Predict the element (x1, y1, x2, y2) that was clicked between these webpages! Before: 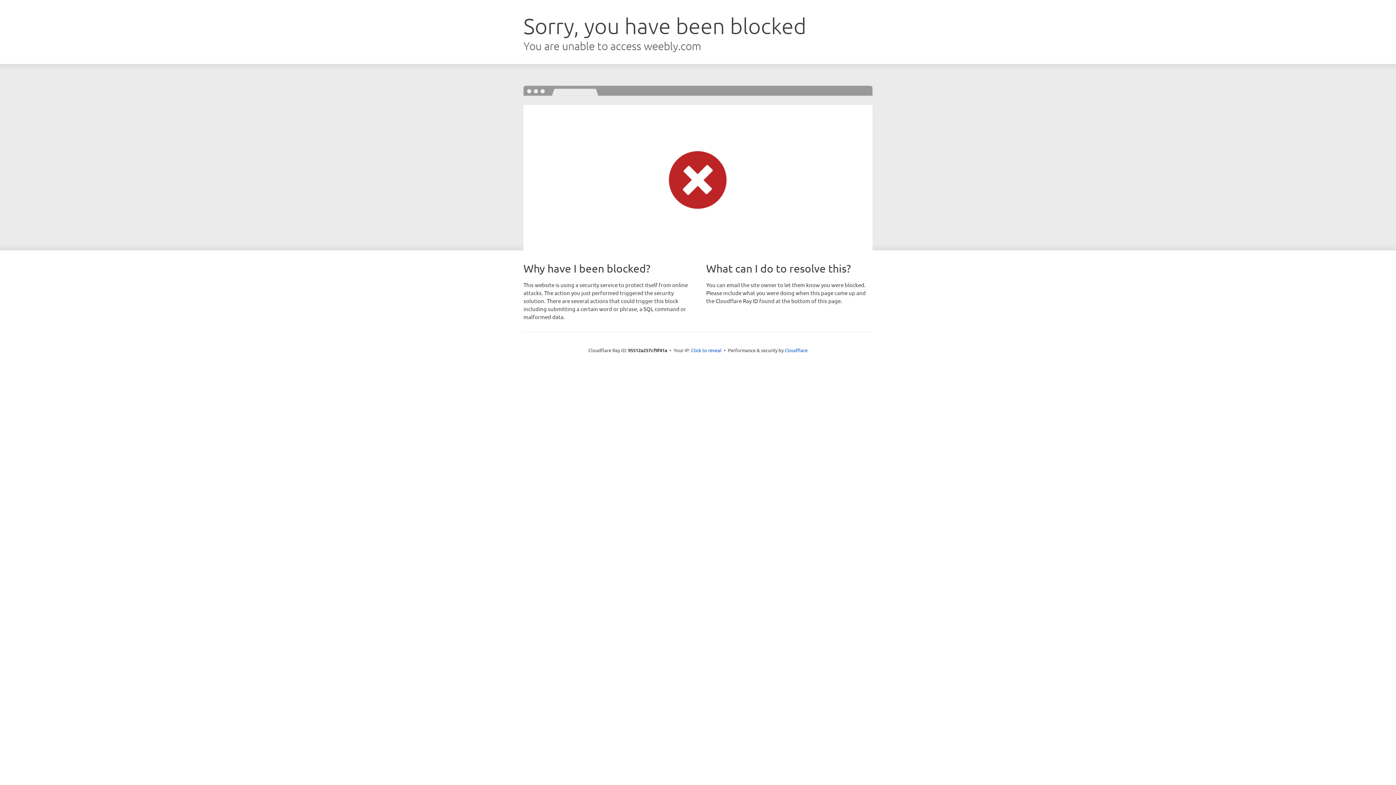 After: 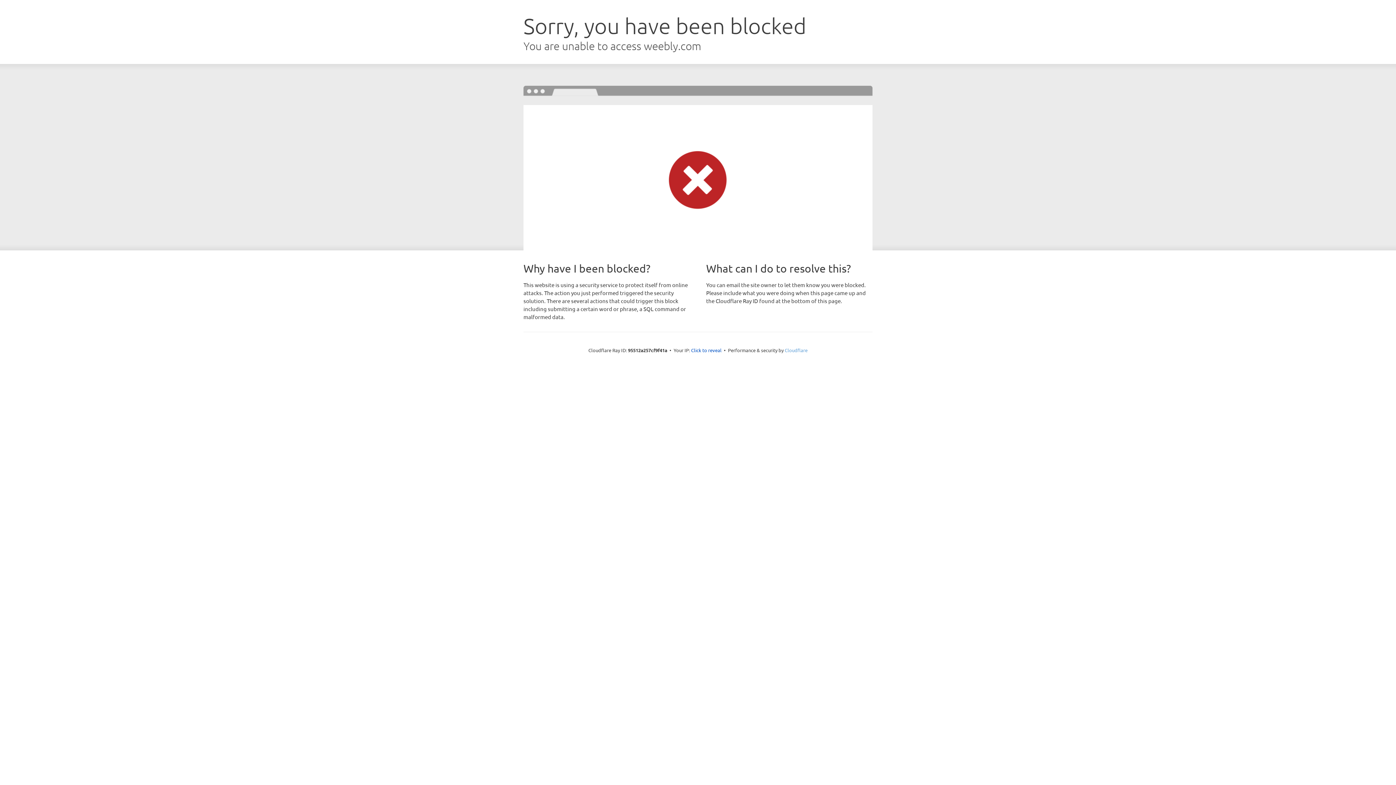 Action: label: Cloudflare bbox: (784, 347, 807, 353)